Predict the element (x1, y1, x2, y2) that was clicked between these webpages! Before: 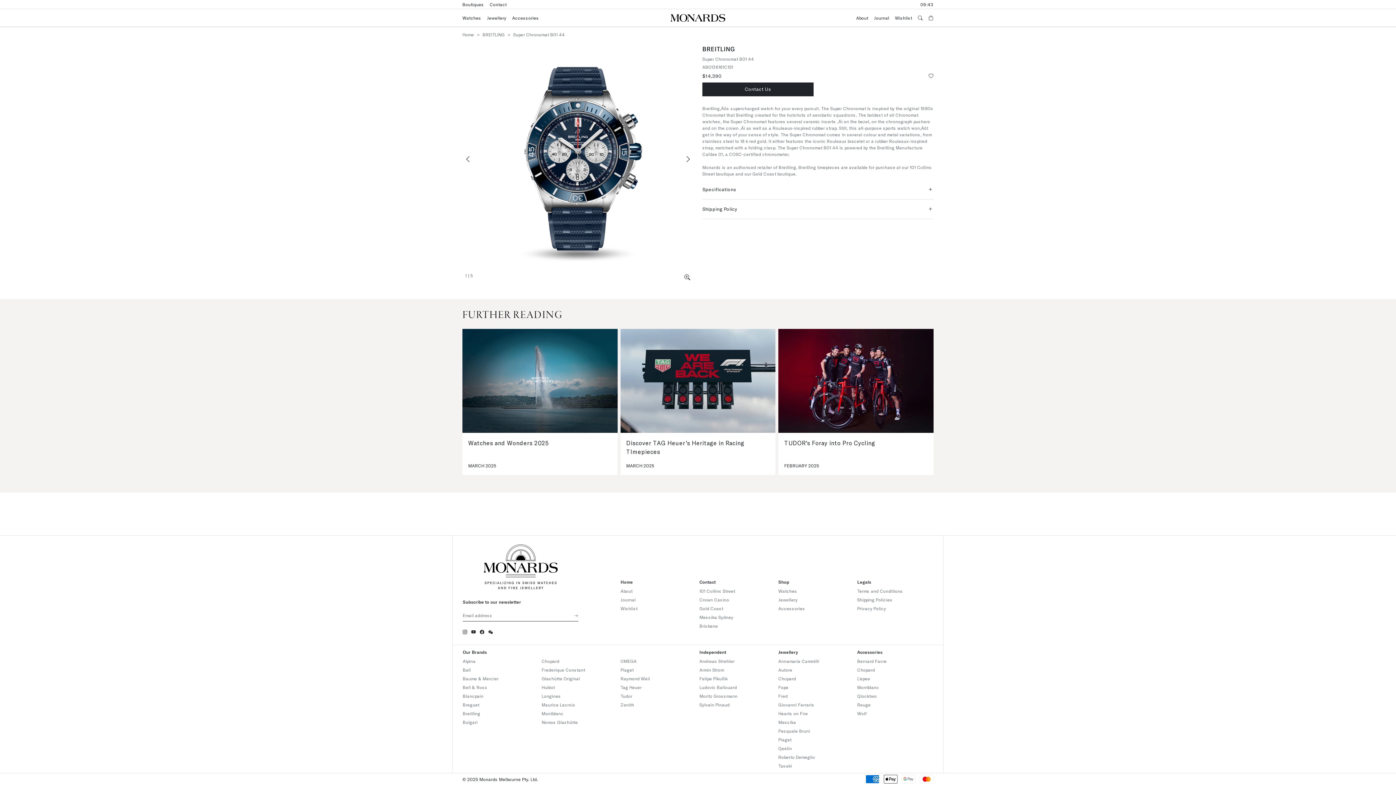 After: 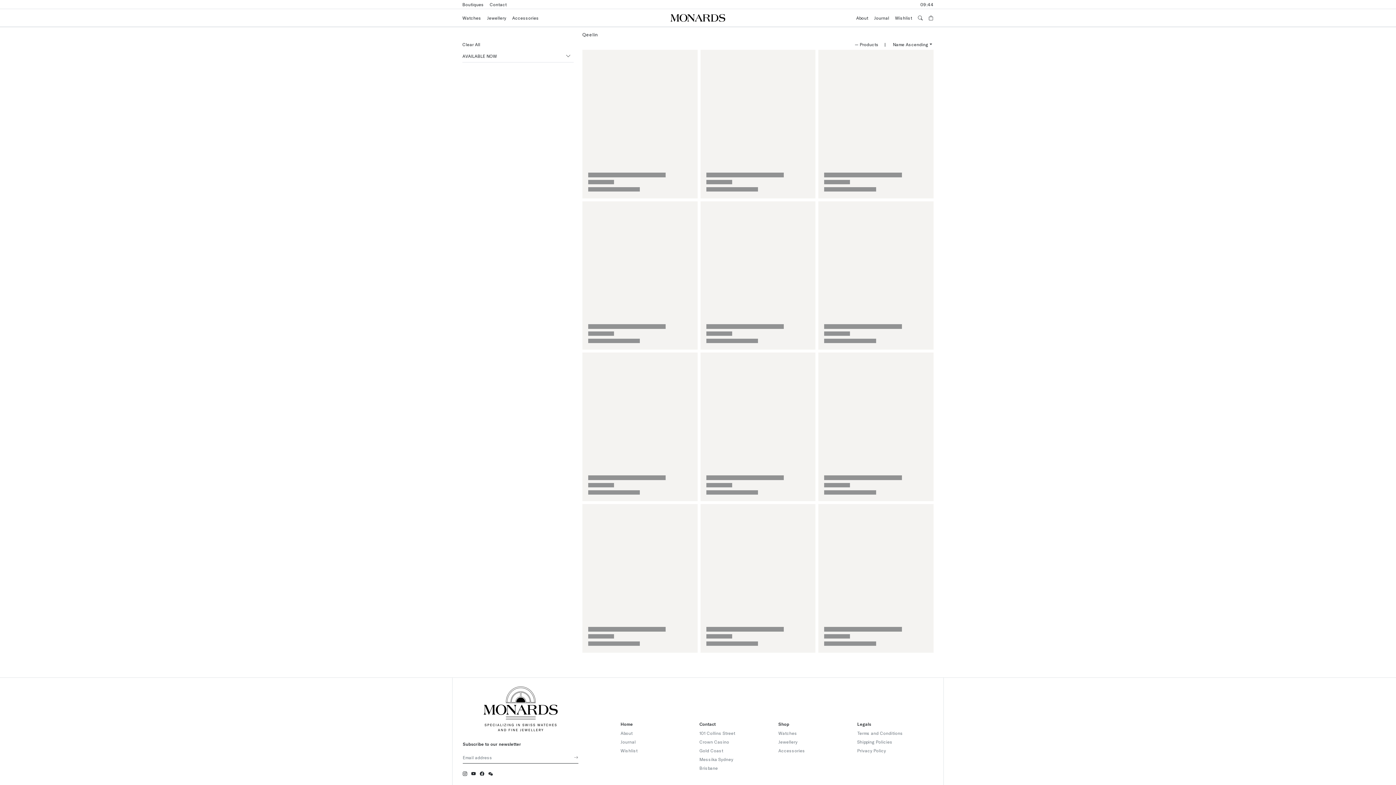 Action: label: Qeelin bbox: (778, 746, 792, 751)